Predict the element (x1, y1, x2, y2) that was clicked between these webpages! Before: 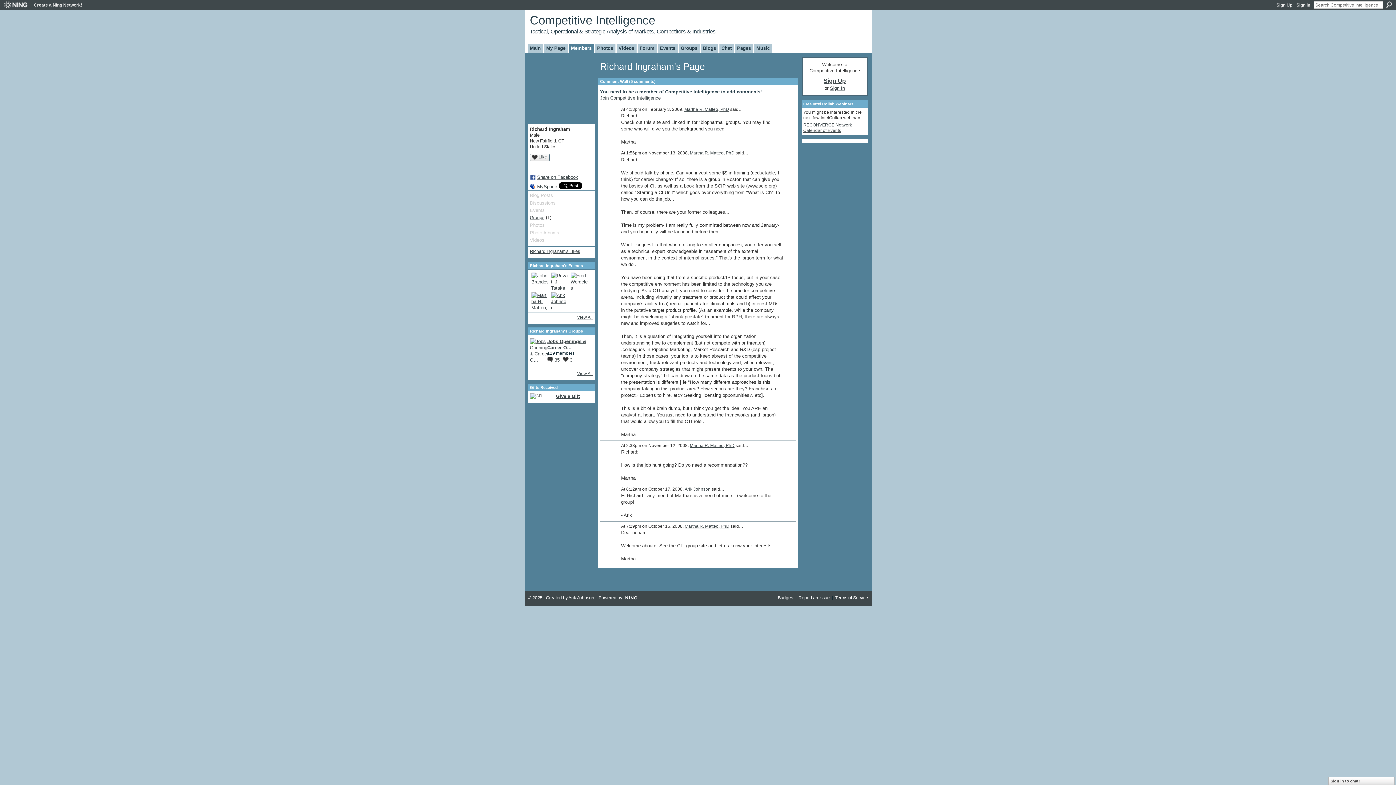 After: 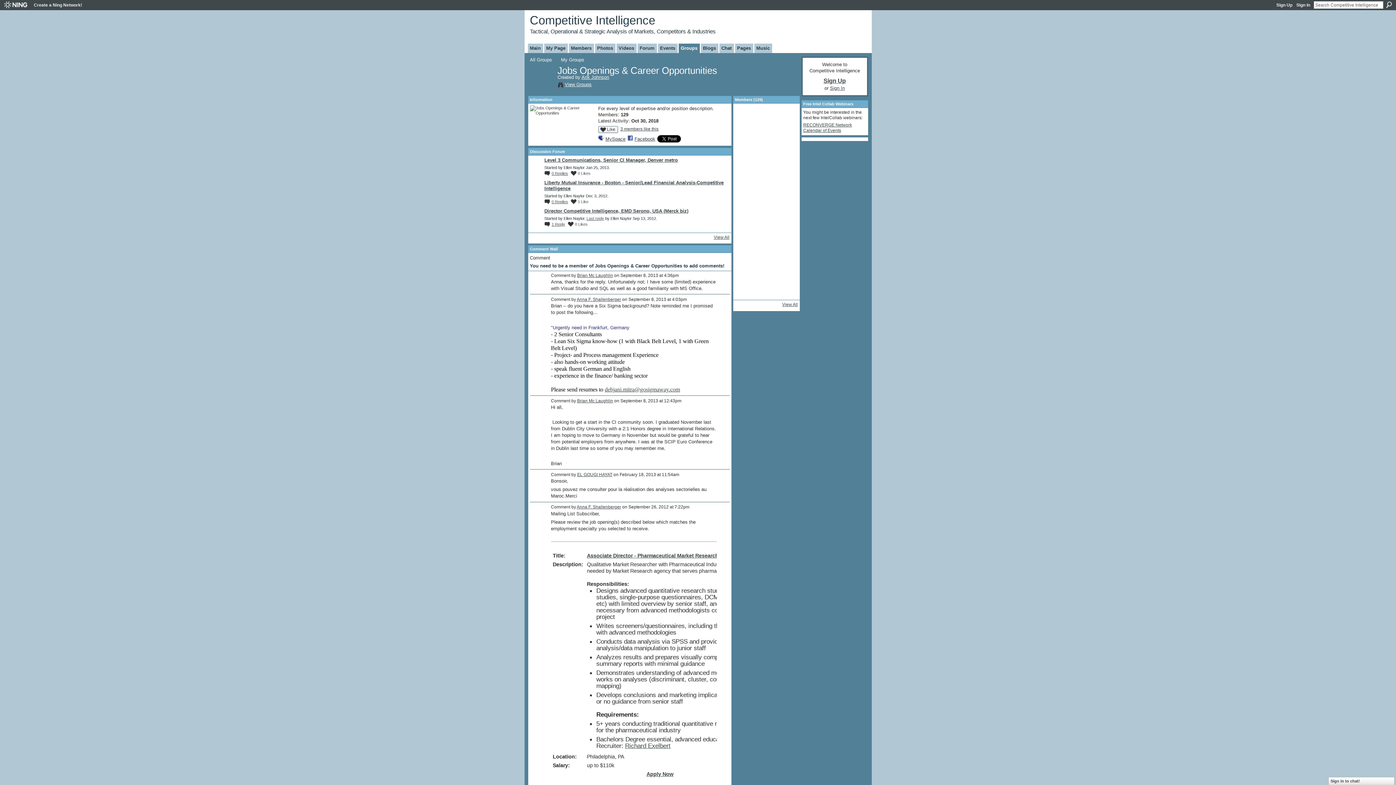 Action: label: 3 bbox: (561, 356, 572, 364)